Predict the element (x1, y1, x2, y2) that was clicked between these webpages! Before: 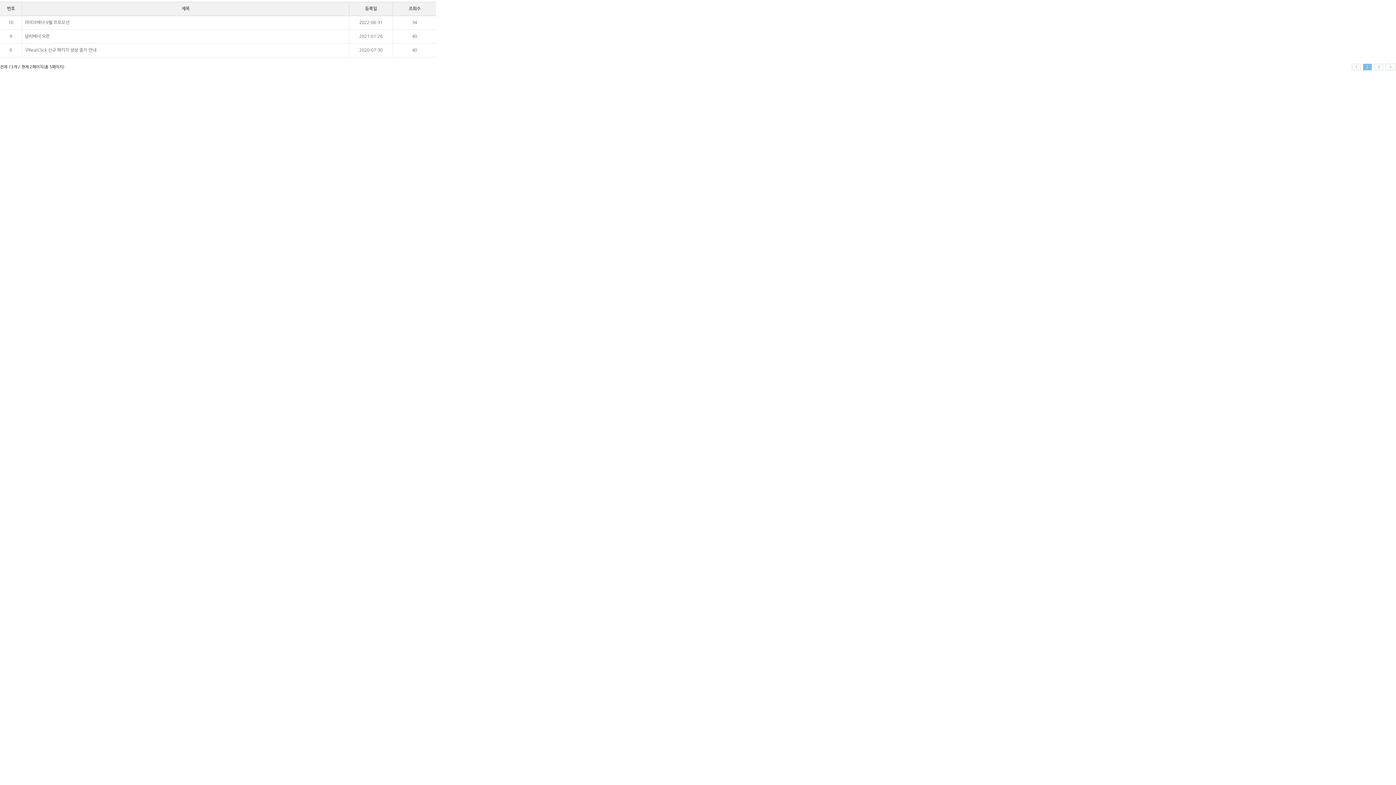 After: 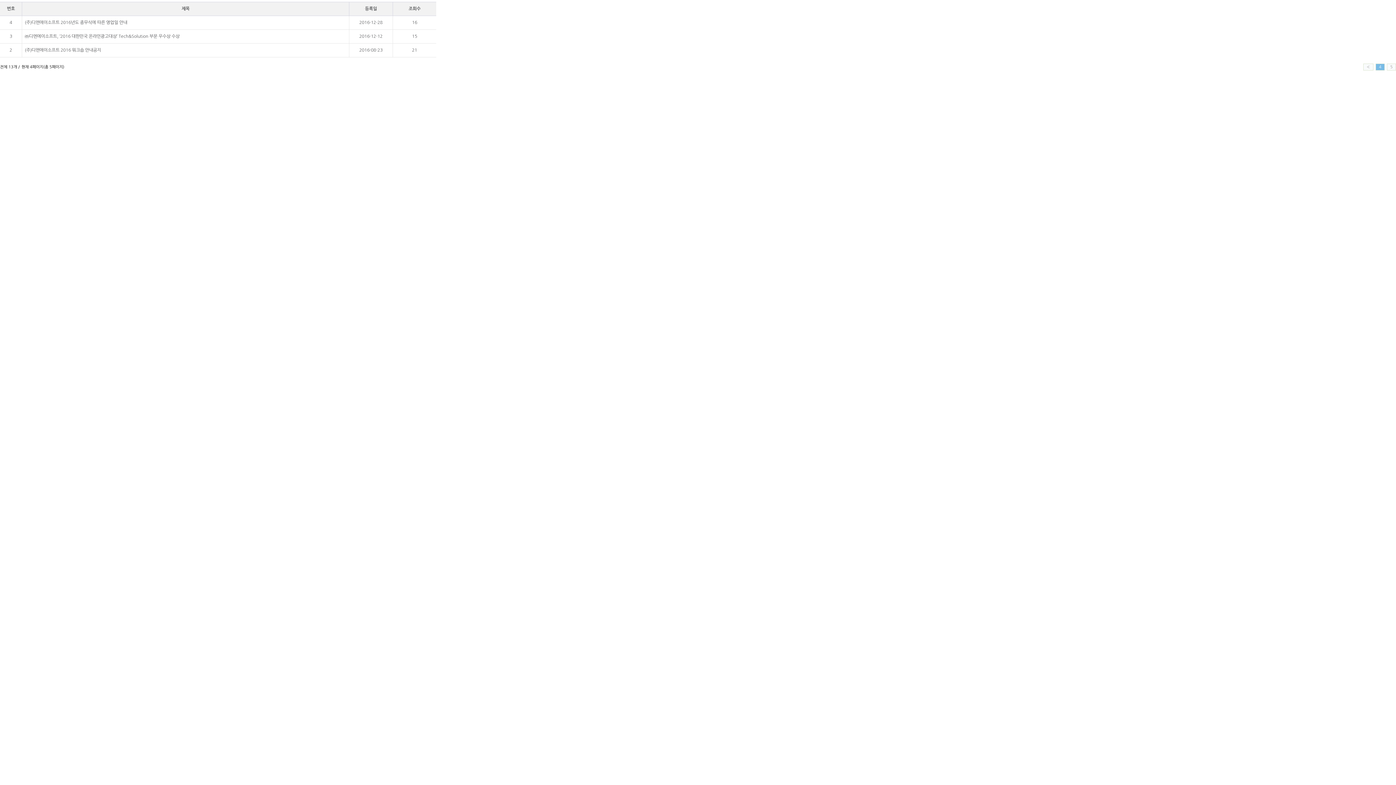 Action: label: » bbox: (1385, 63, 1396, 70)